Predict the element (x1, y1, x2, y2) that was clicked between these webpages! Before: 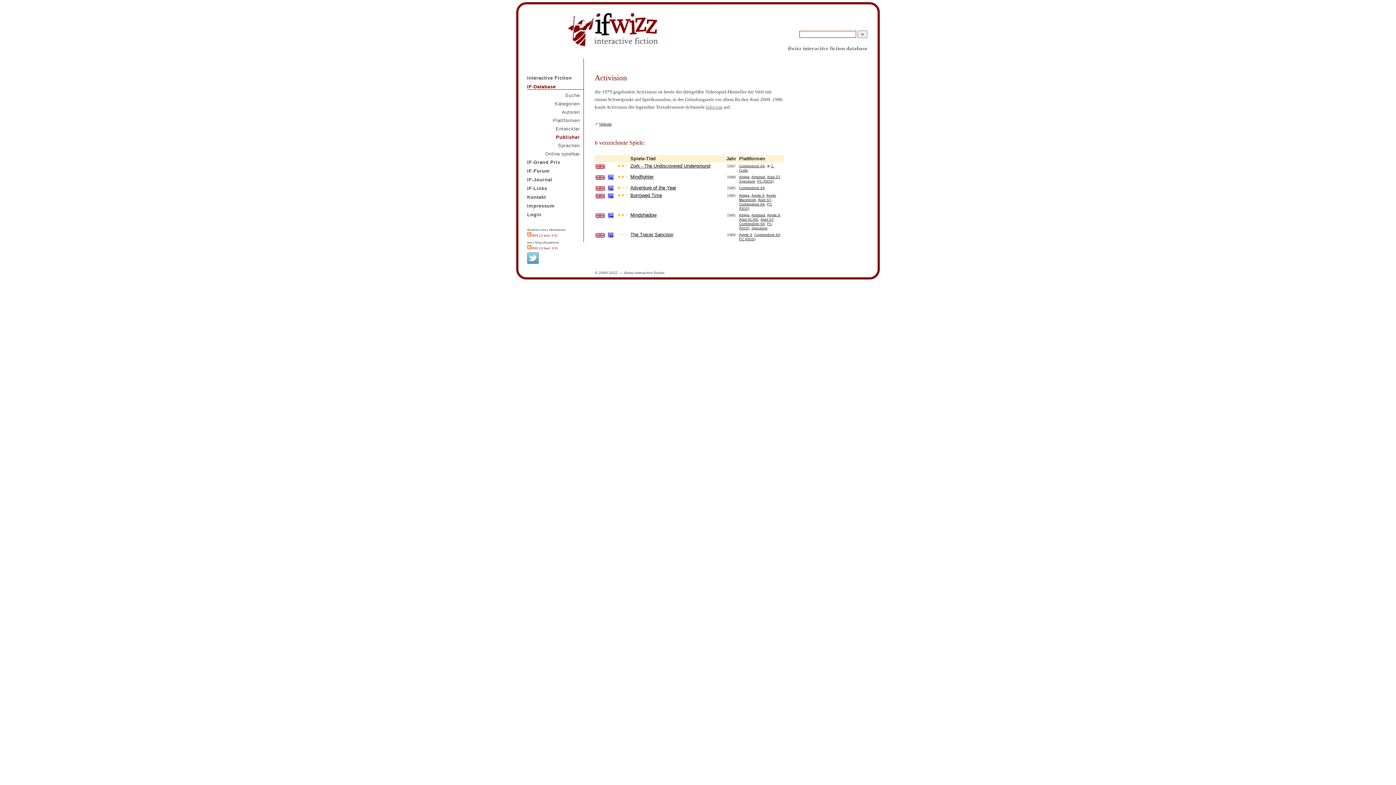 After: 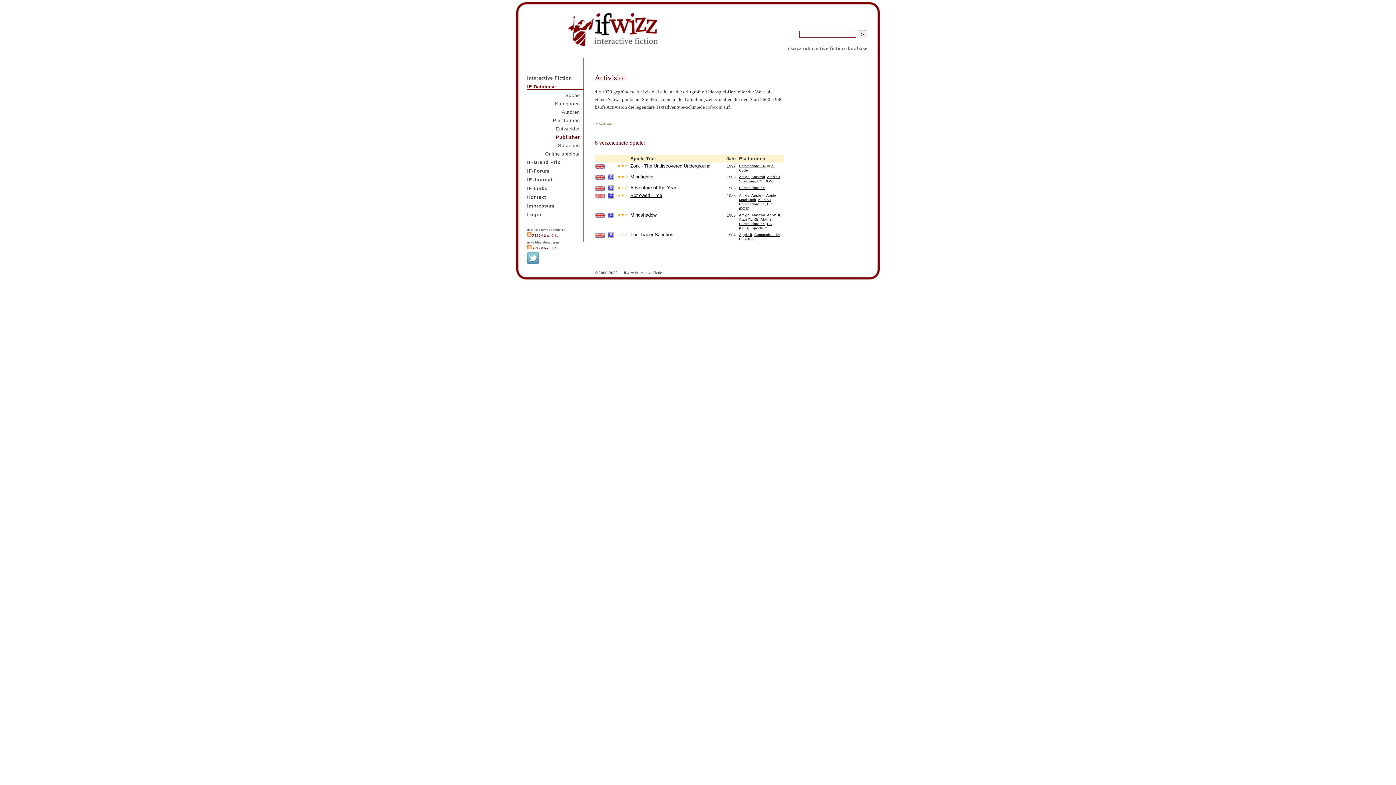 Action: bbox: (599, 122, 612, 126) label: Website